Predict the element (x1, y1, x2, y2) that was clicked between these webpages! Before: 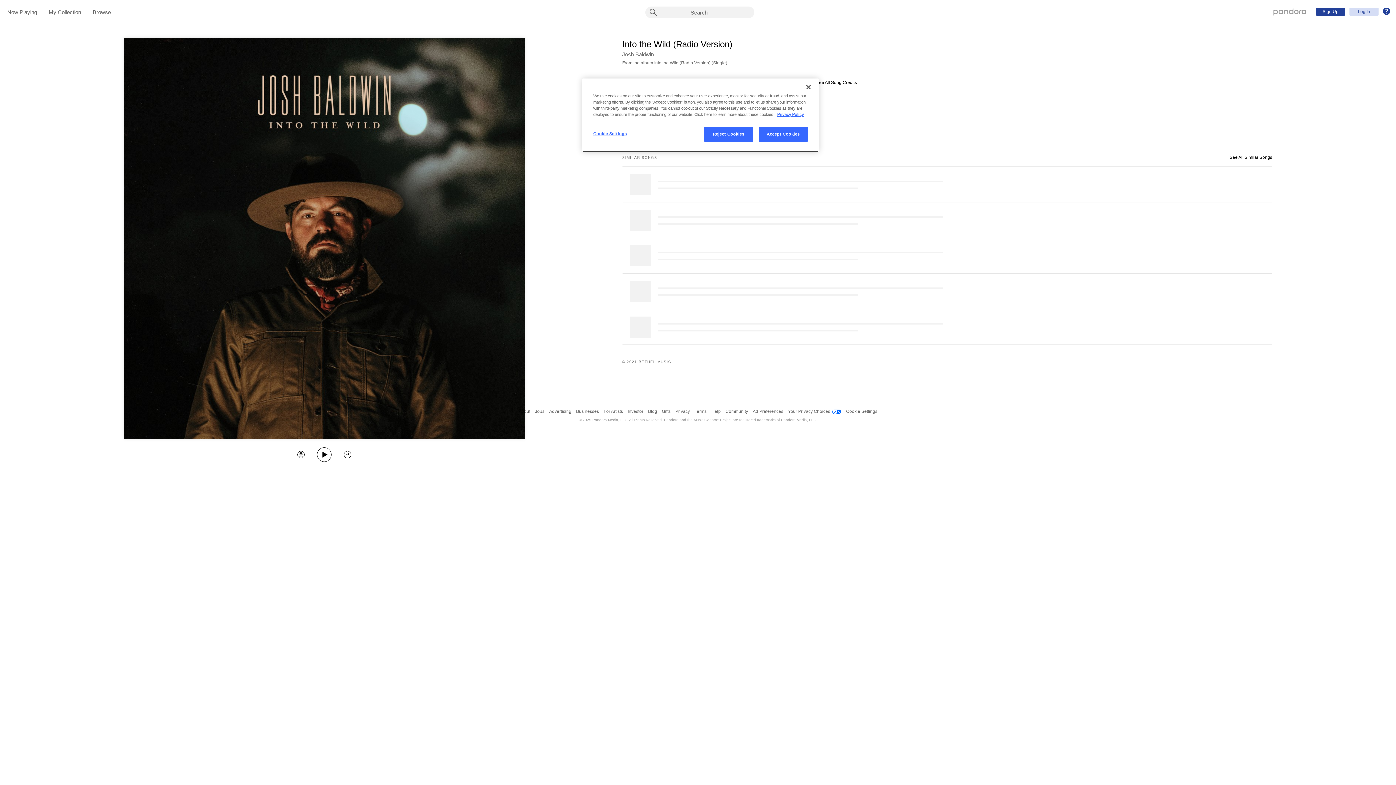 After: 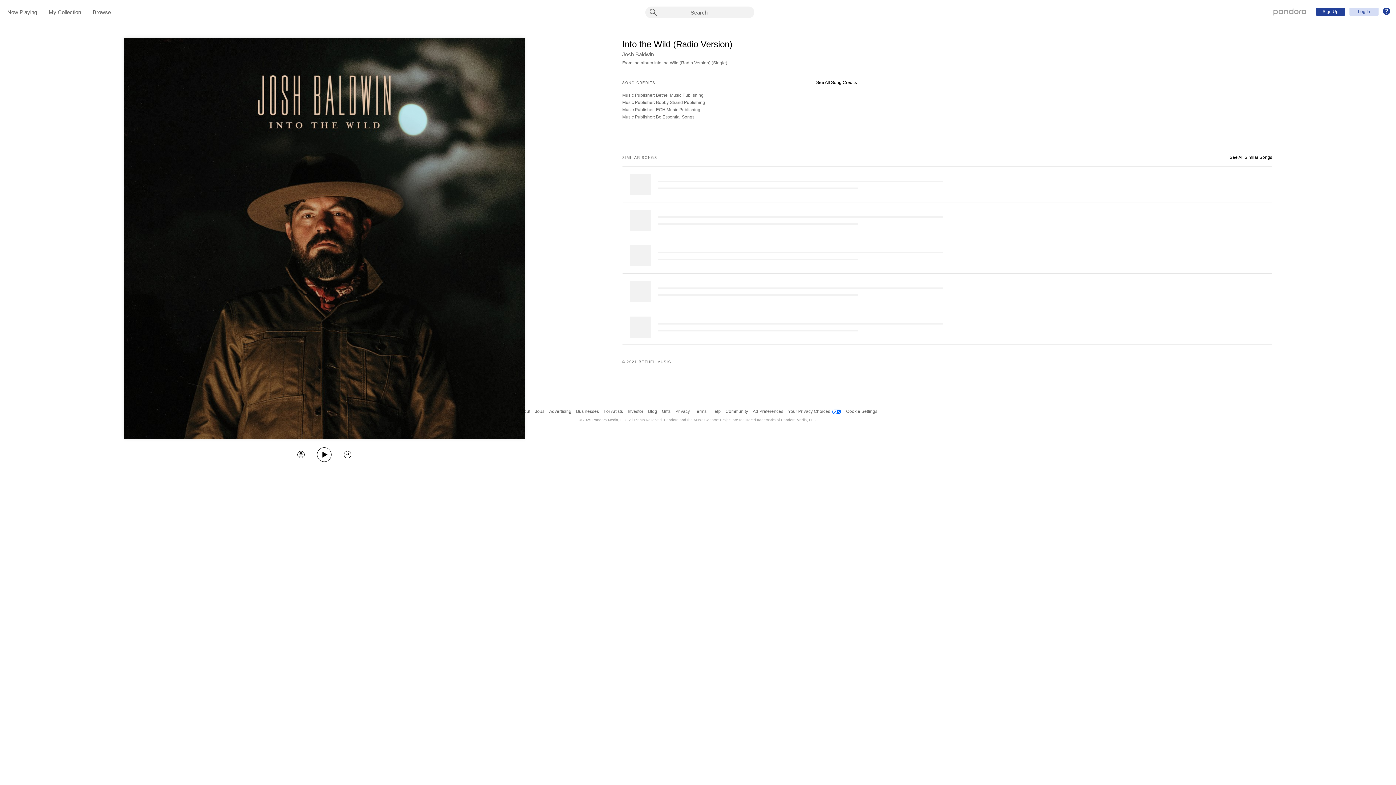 Action: label: Accept Cookies bbox: (758, 126, 808, 141)